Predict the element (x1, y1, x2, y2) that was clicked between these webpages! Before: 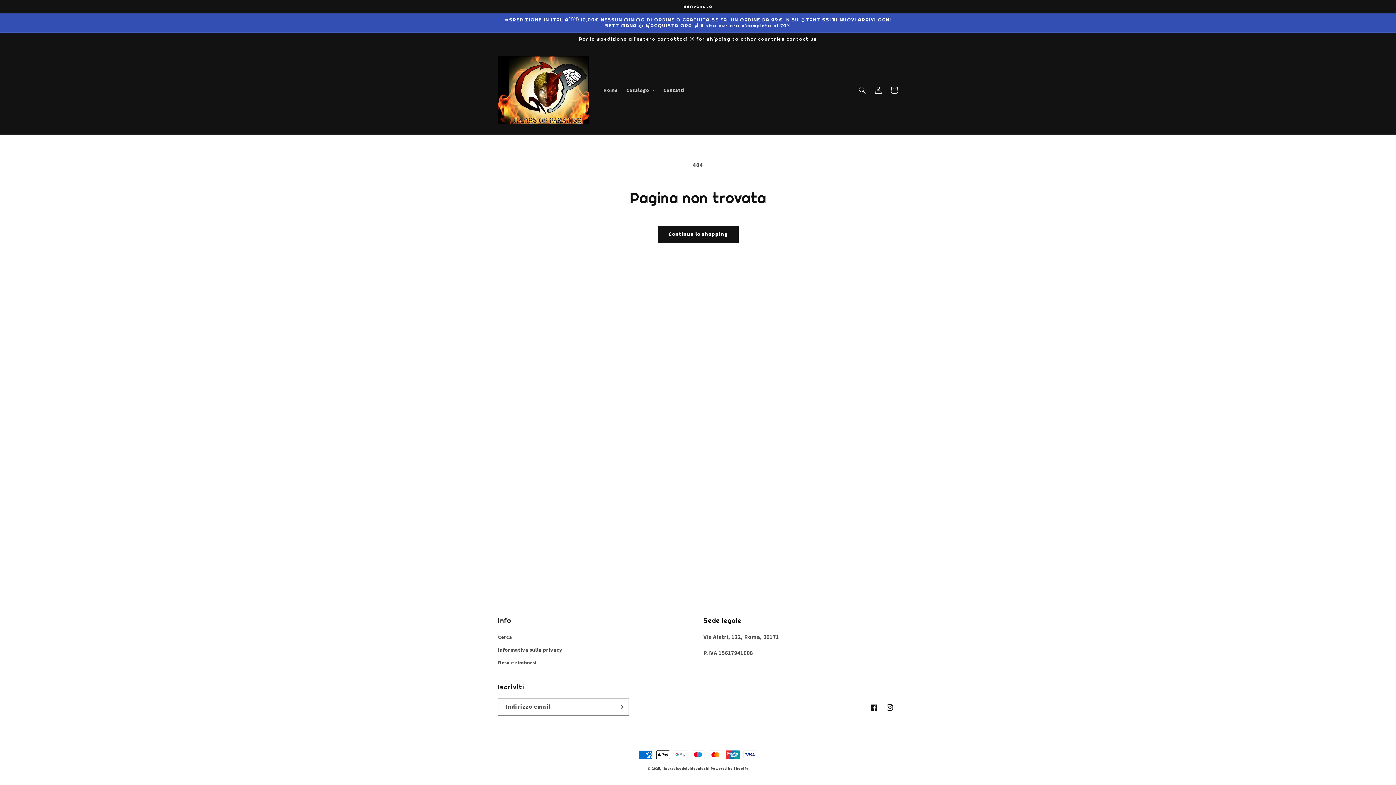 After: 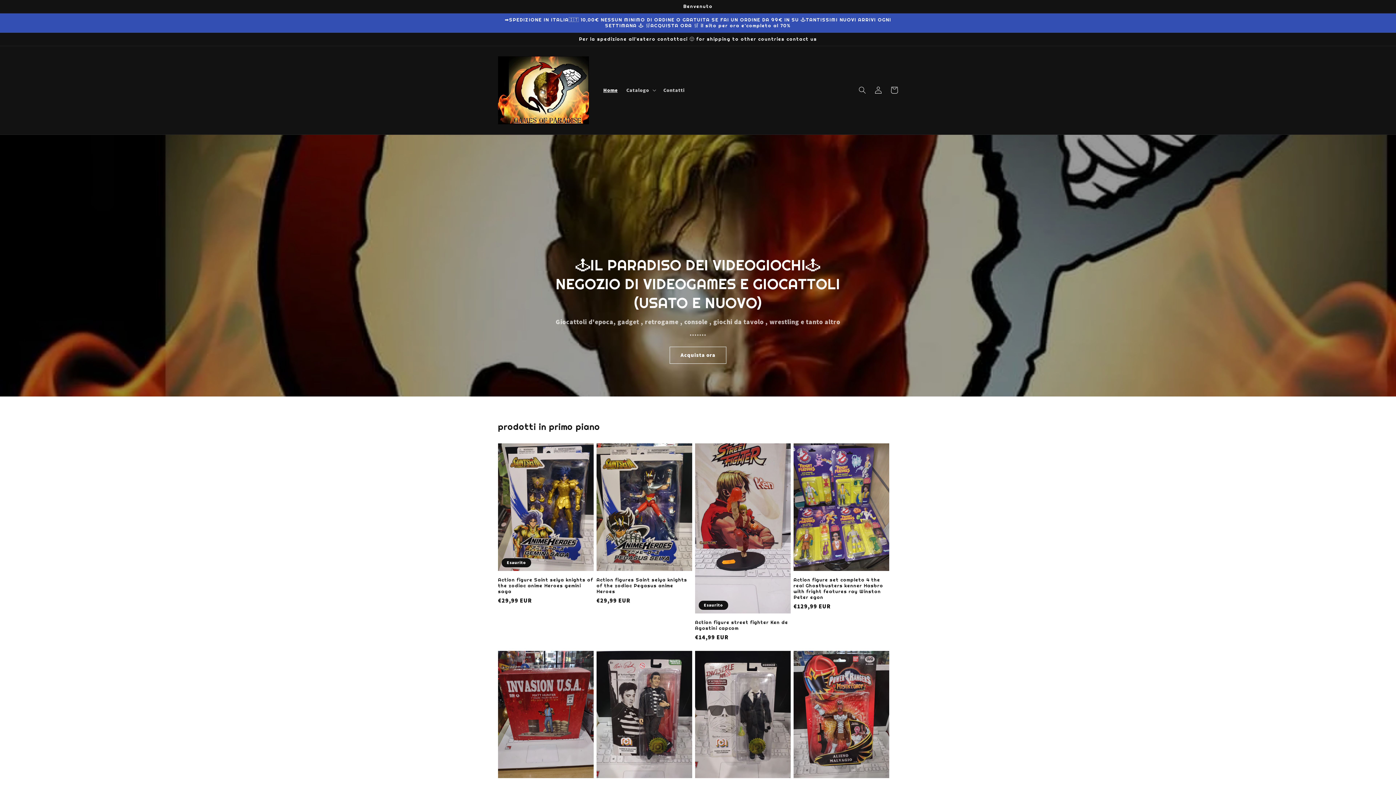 Action: bbox: (599, 82, 622, 97) label: Home